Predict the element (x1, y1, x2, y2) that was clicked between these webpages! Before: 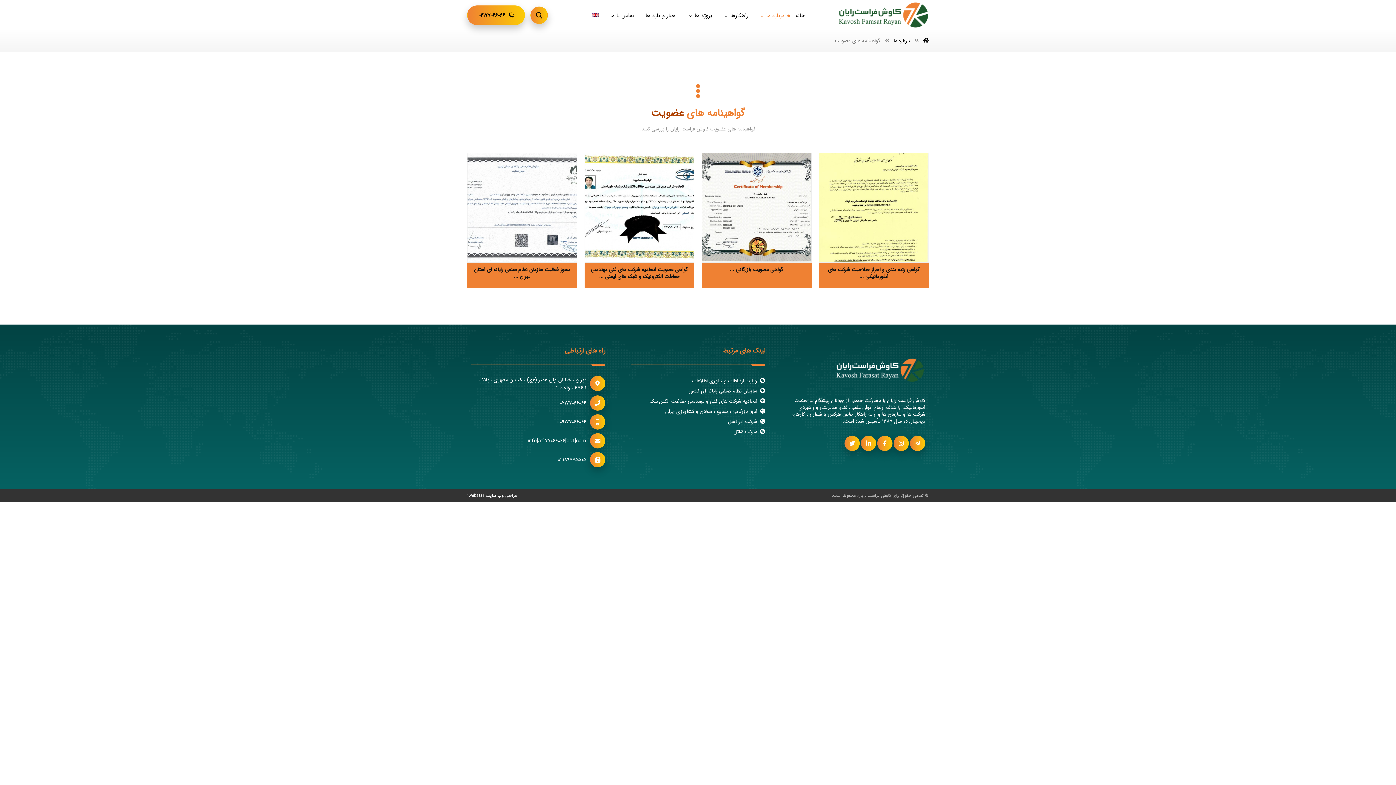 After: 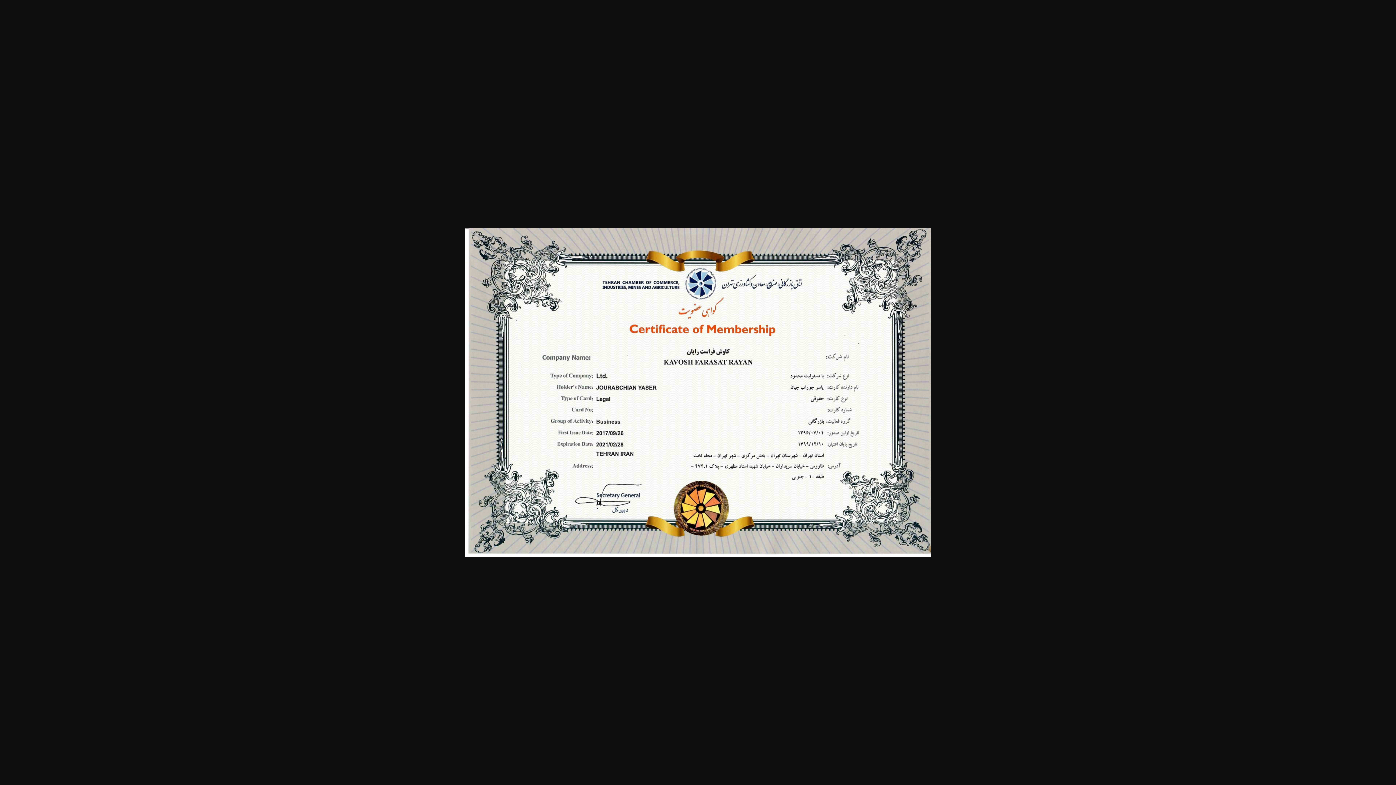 Action: label: گواهی عضویت بازرگانی ... bbox: (701, 262, 811, 288)